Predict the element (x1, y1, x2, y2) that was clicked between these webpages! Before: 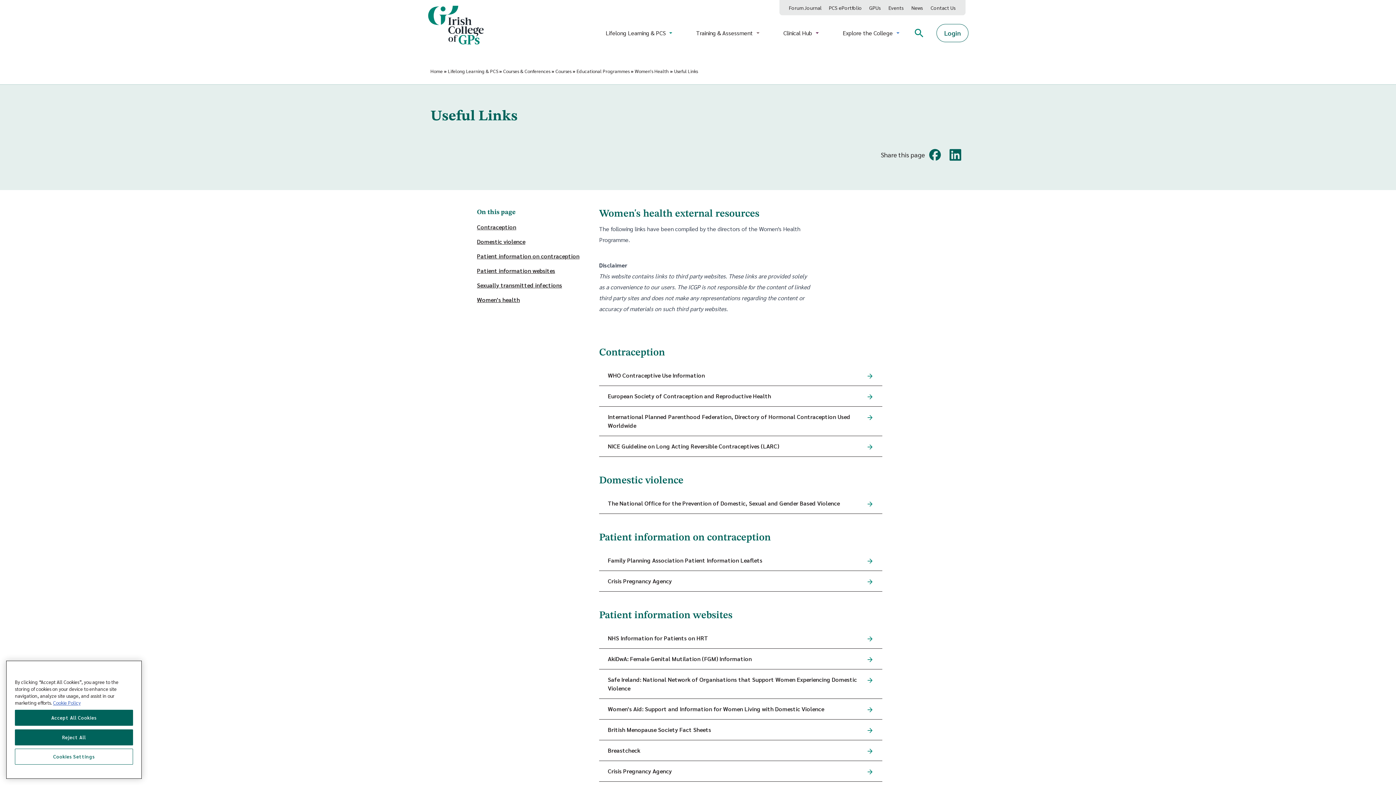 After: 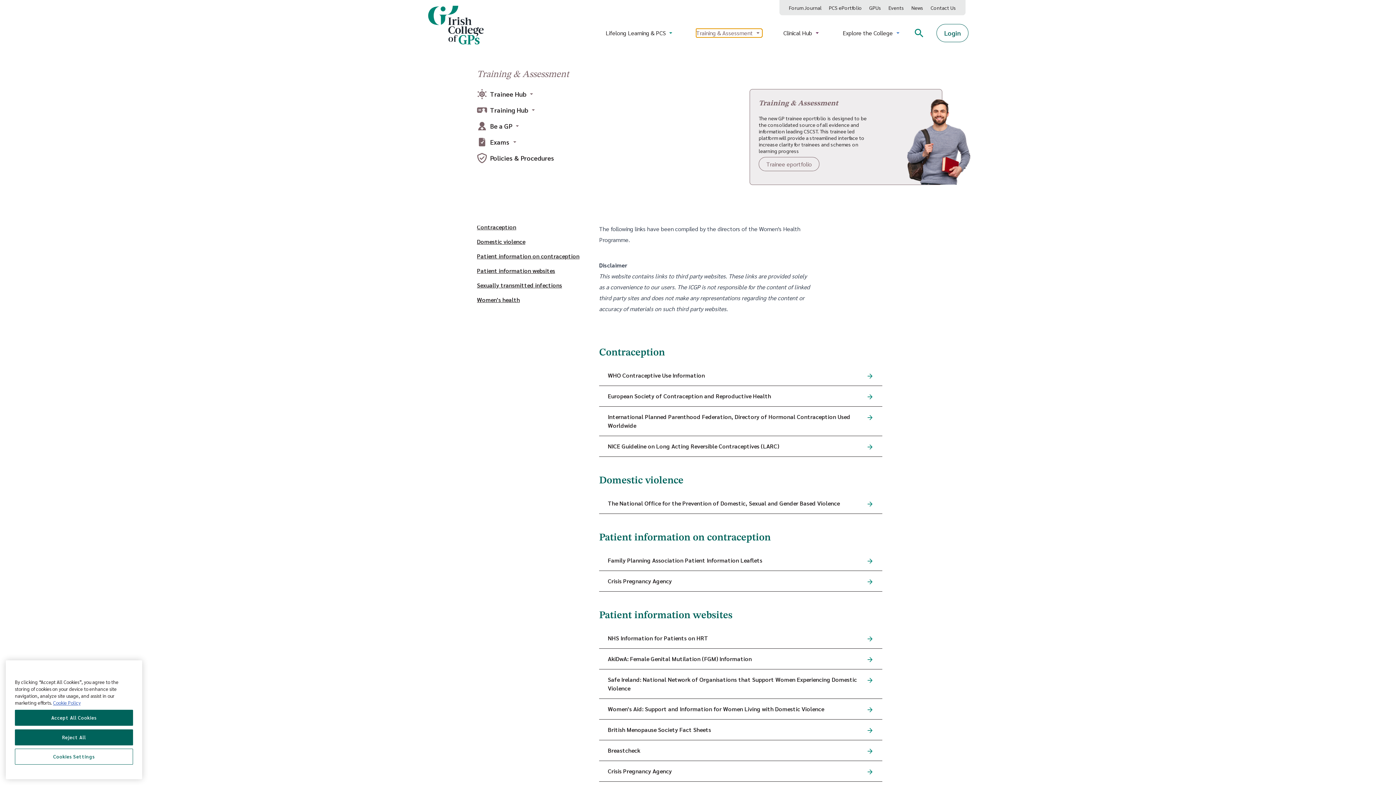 Action: label: Training & Assessment bbox: (696, 28, 761, 37)